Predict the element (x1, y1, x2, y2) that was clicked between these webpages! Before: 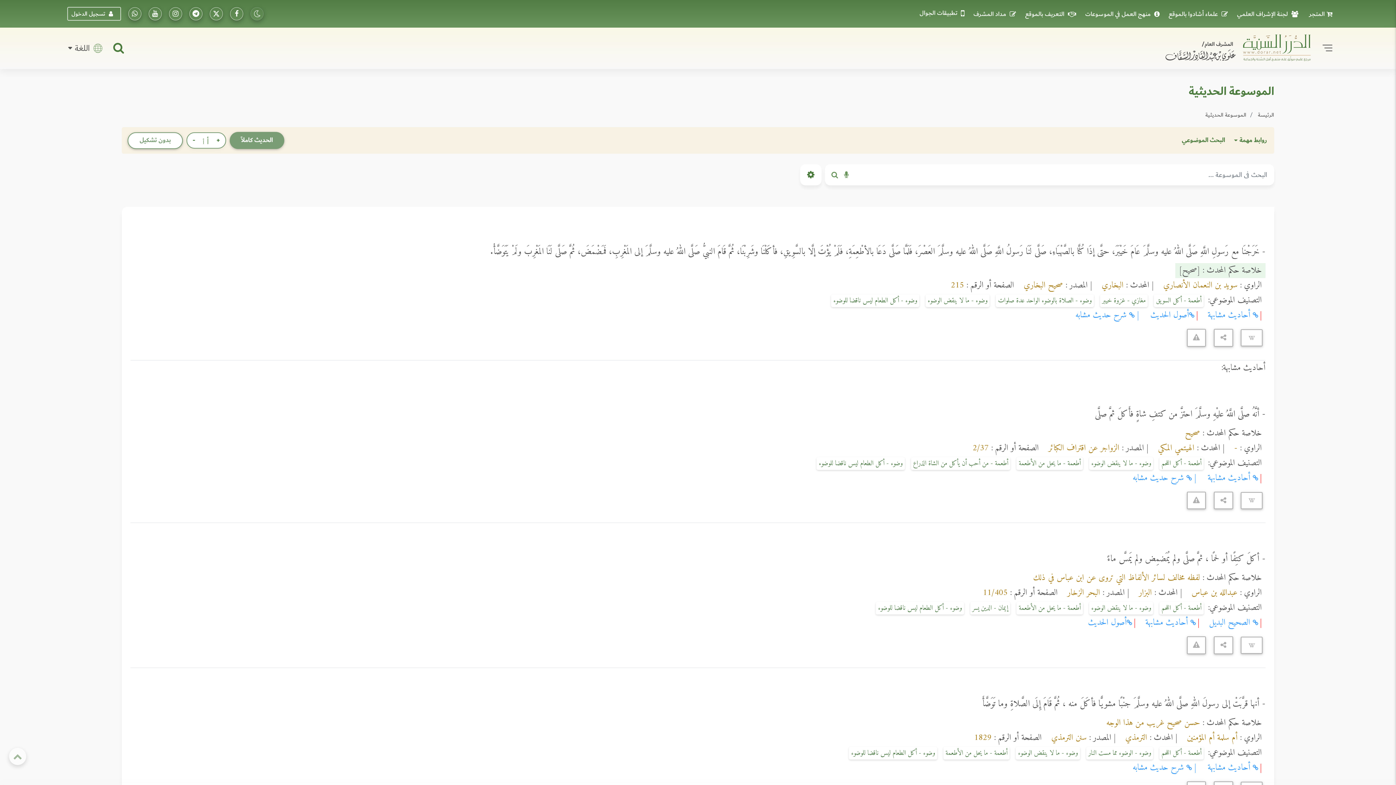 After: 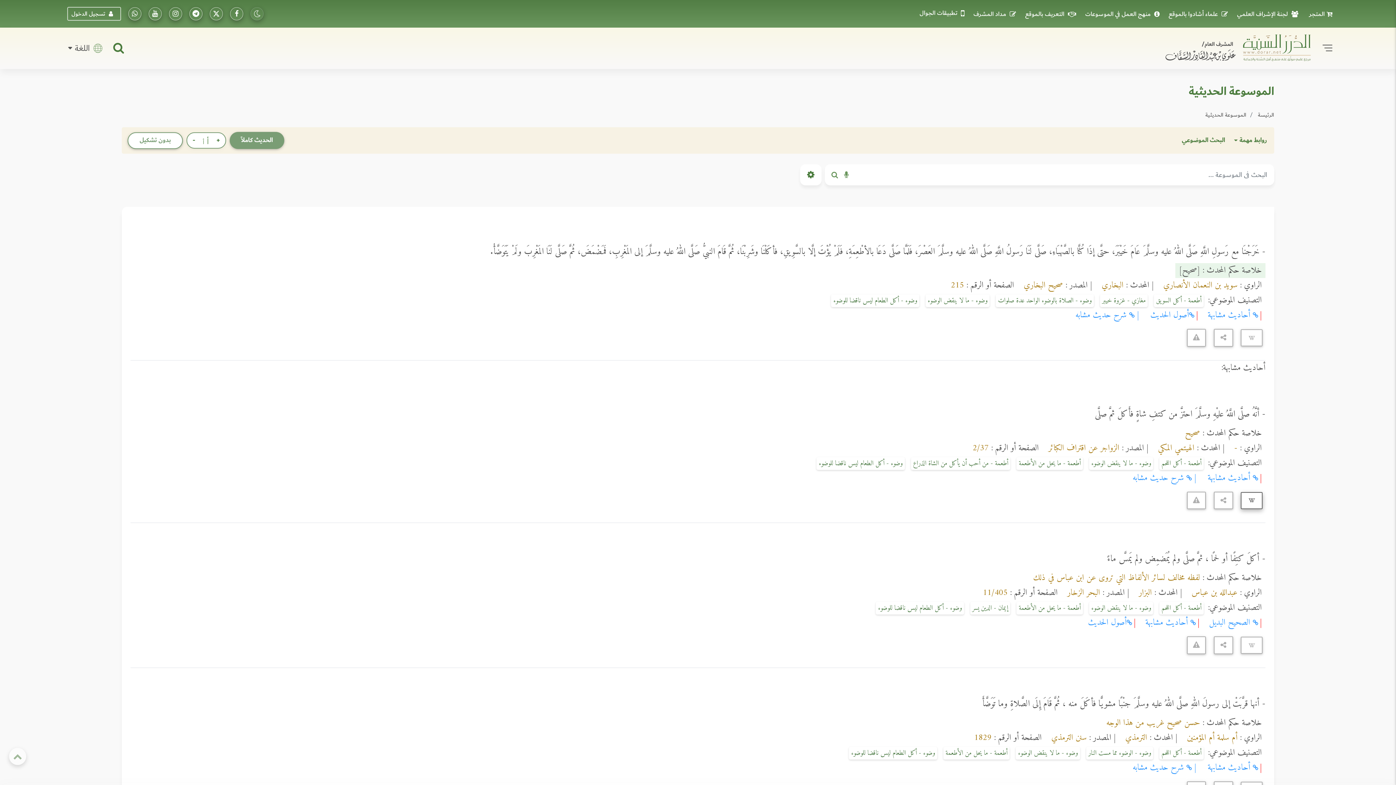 Action: bbox: (1241, 492, 1263, 509)